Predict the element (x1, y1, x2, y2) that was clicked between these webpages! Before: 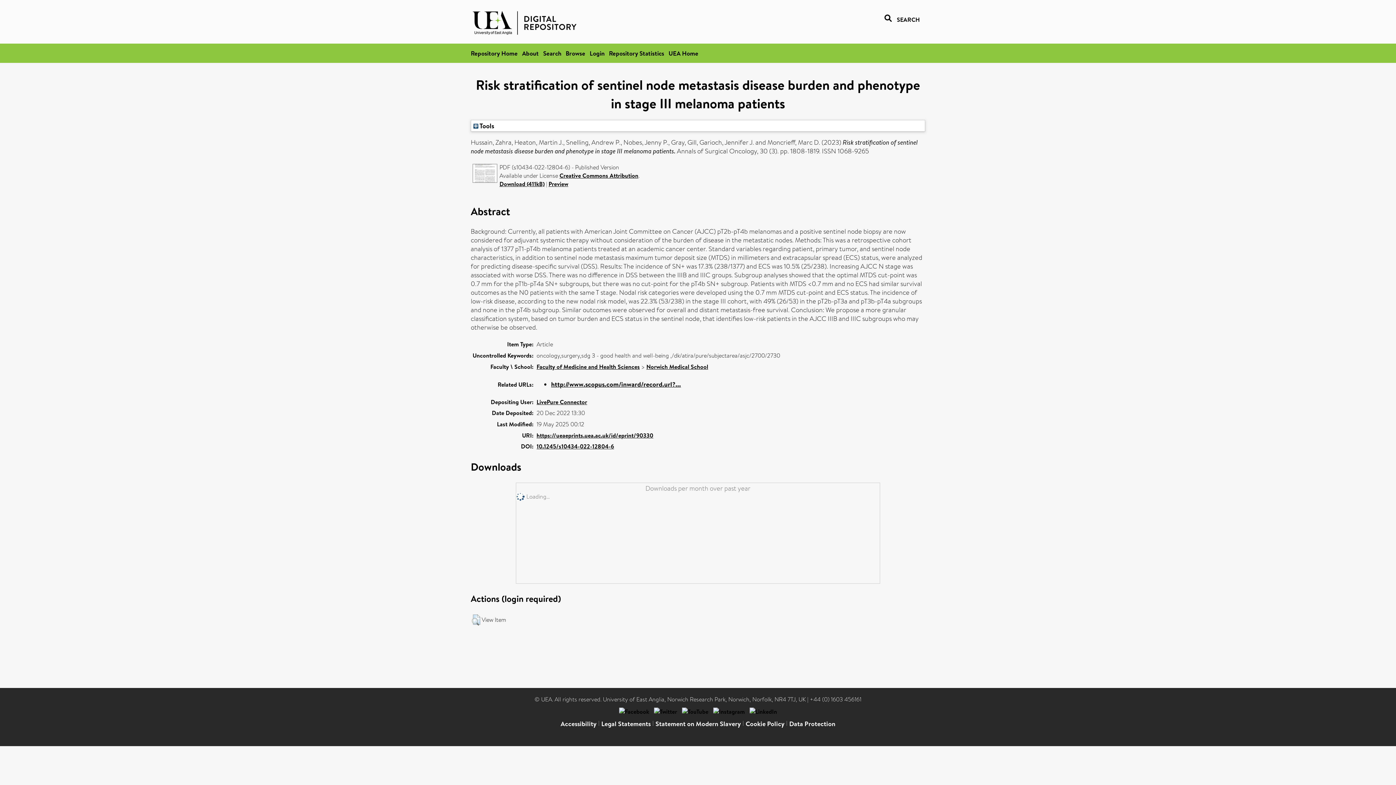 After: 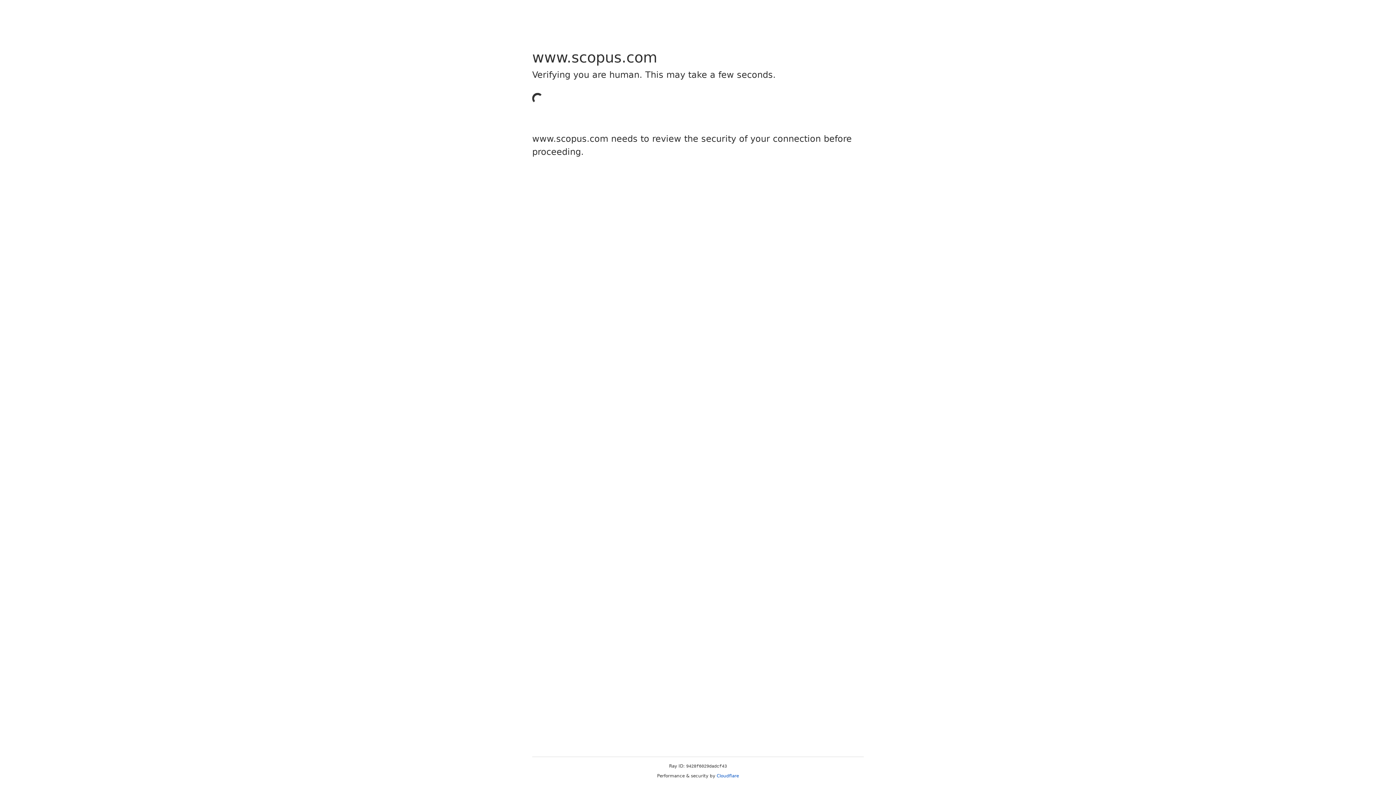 Action: bbox: (551, 379, 681, 389) label: http://www.scopus.com/inward/record.url?...